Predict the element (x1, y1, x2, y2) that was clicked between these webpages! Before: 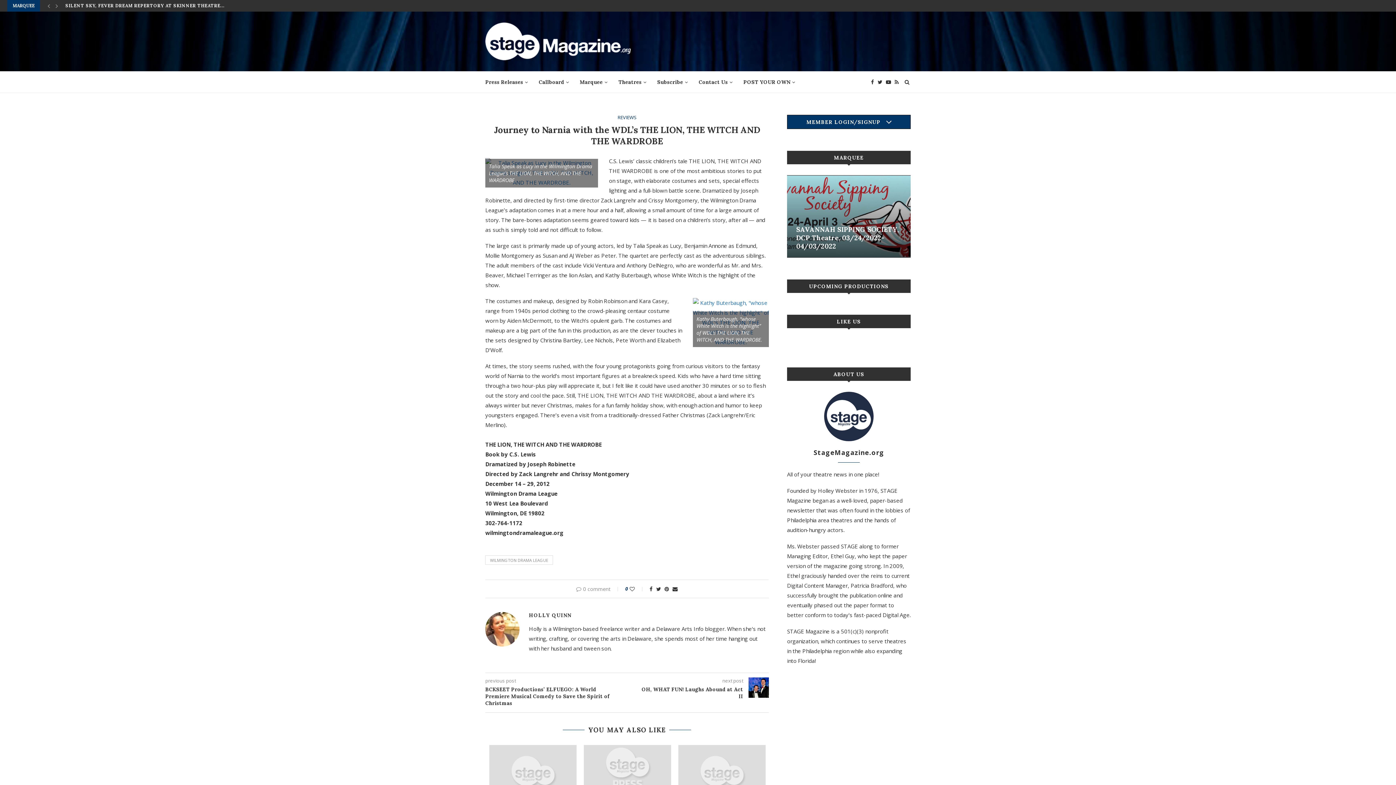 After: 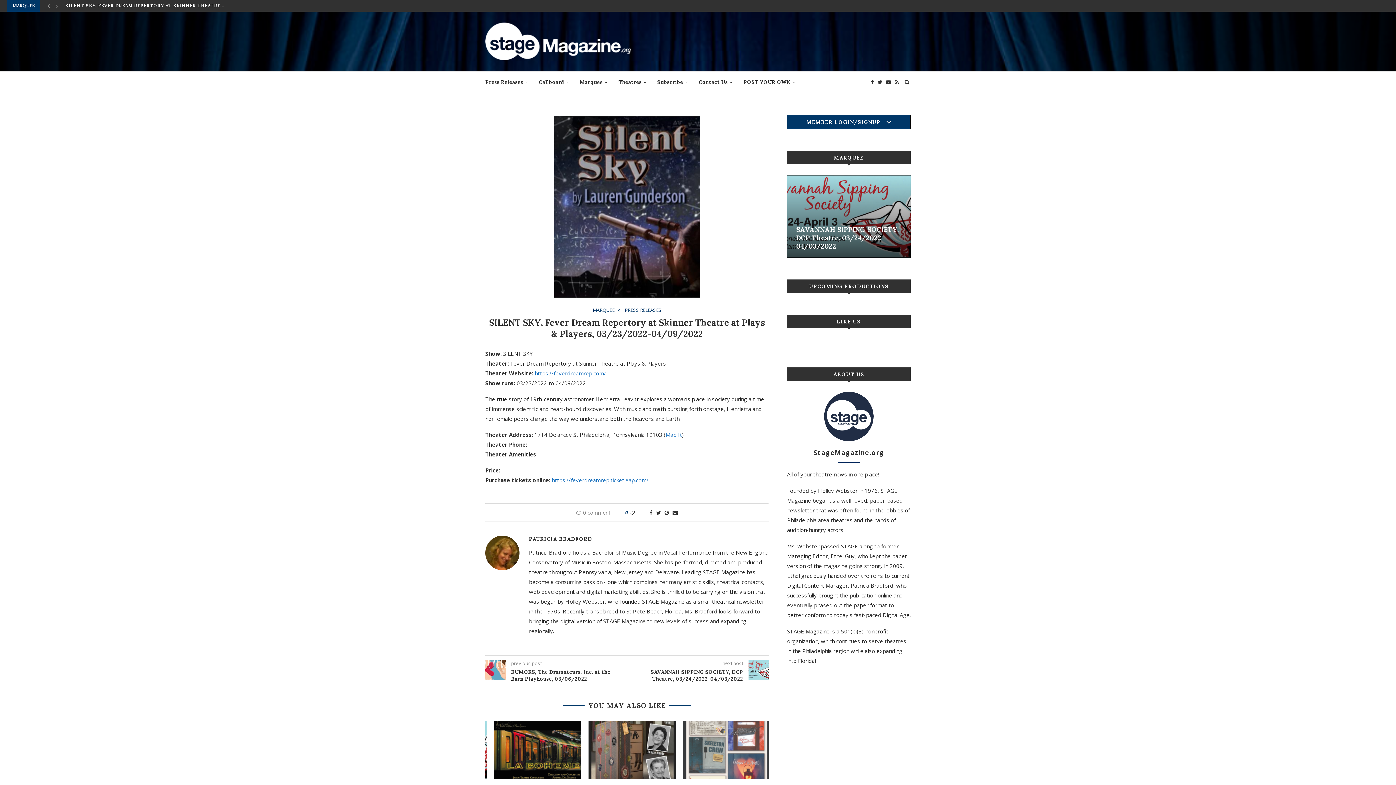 Action: label: SILENT SKY, FEVER DREAM REPERTORY AT SKINNER THEATRE... bbox: (65, 1, 224, 12)